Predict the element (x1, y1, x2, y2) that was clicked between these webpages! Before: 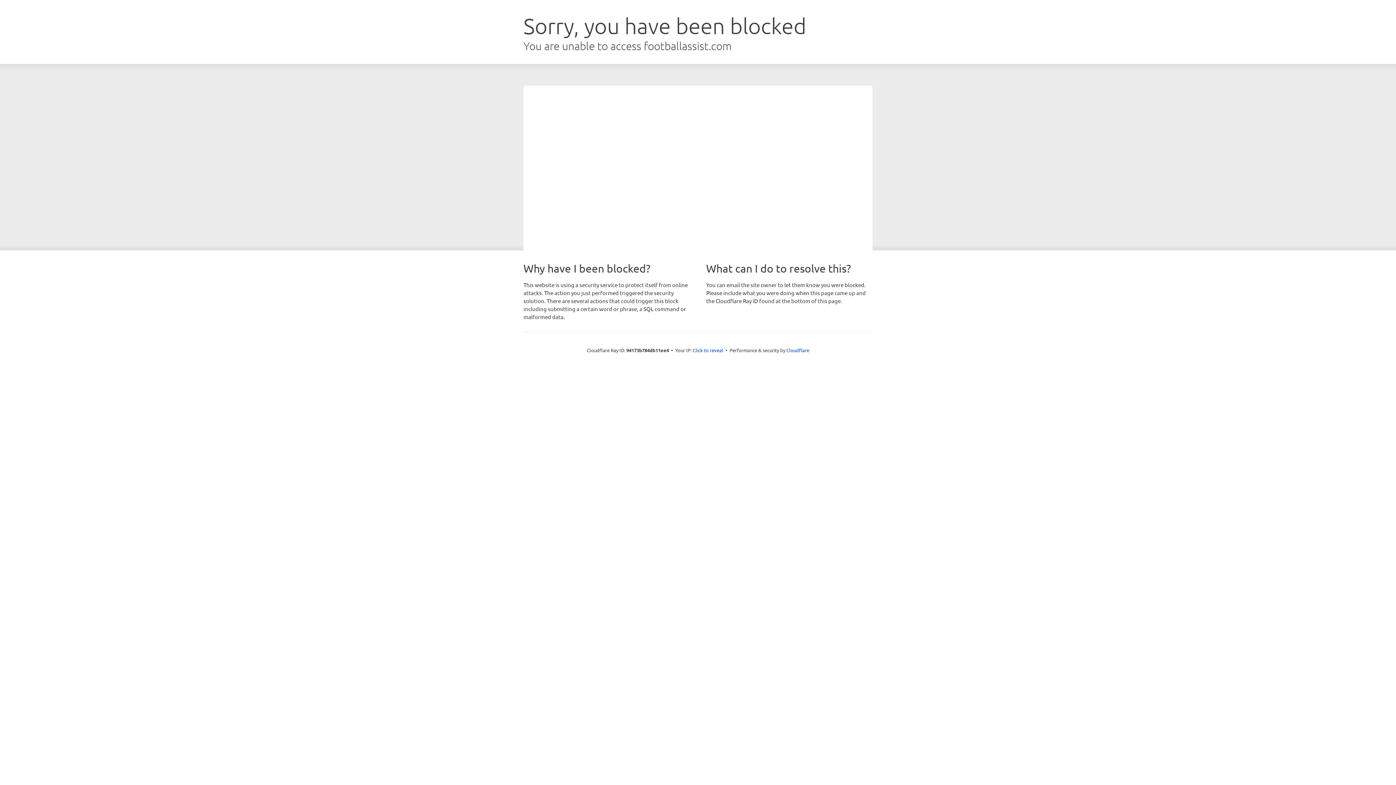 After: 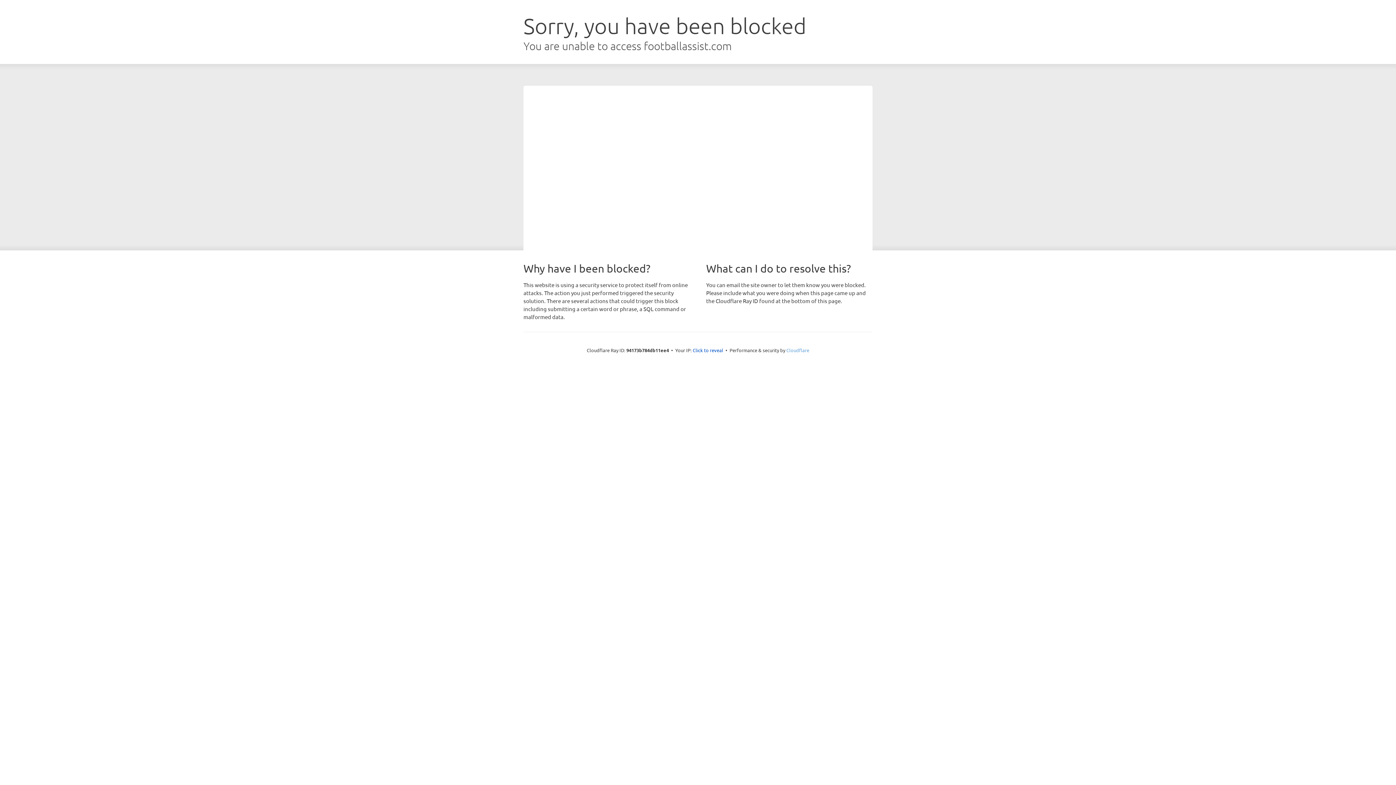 Action: label: Cloudflare bbox: (786, 347, 809, 353)